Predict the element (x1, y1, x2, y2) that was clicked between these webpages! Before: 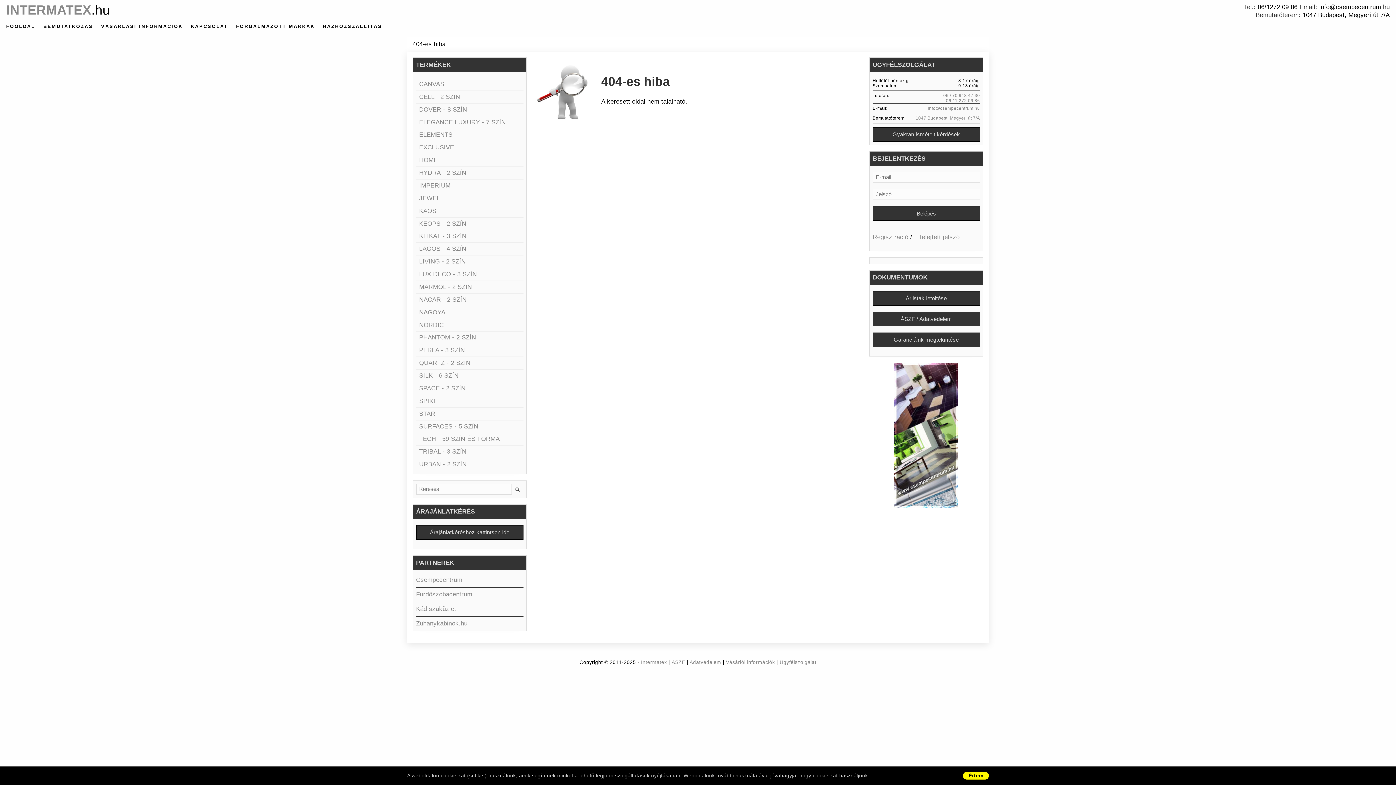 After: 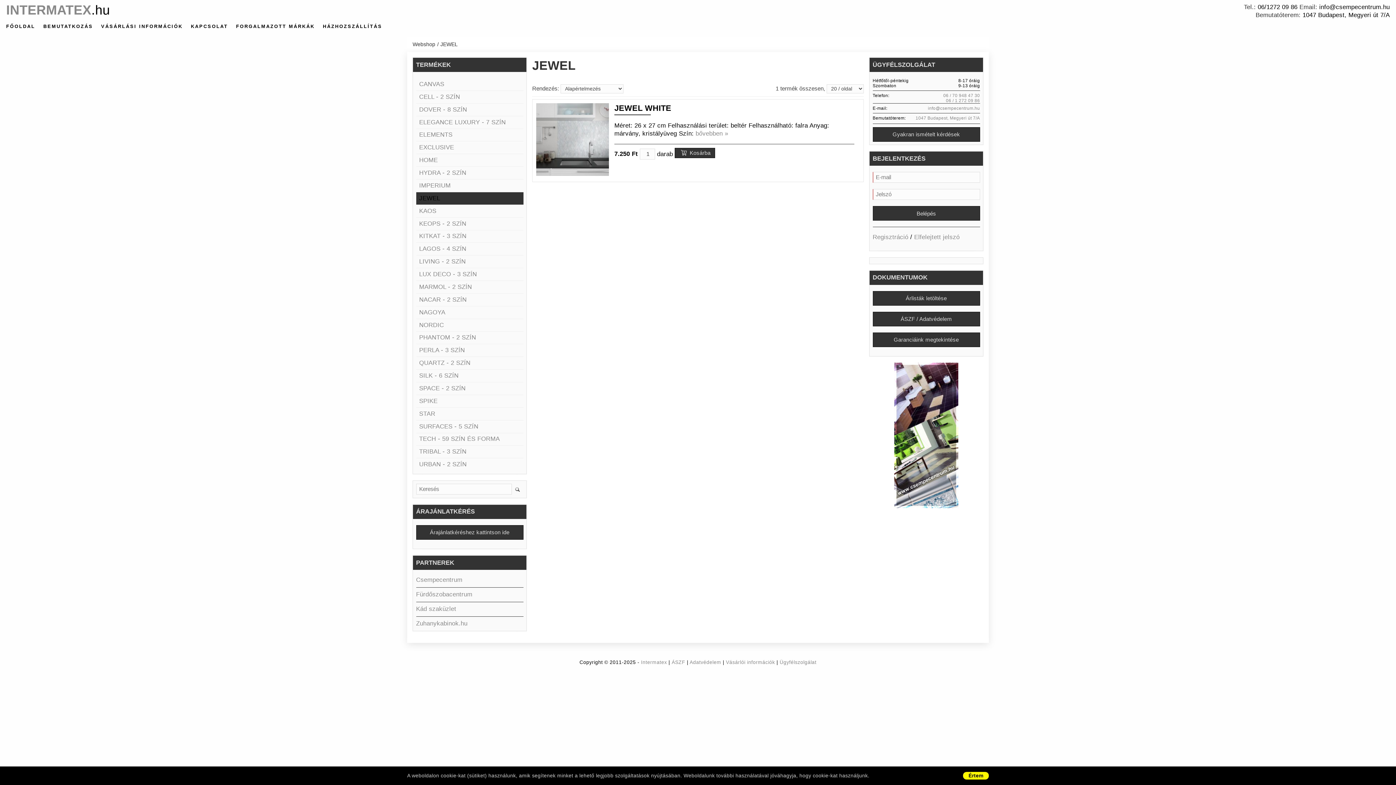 Action: bbox: (416, 192, 523, 204) label: JEWEL